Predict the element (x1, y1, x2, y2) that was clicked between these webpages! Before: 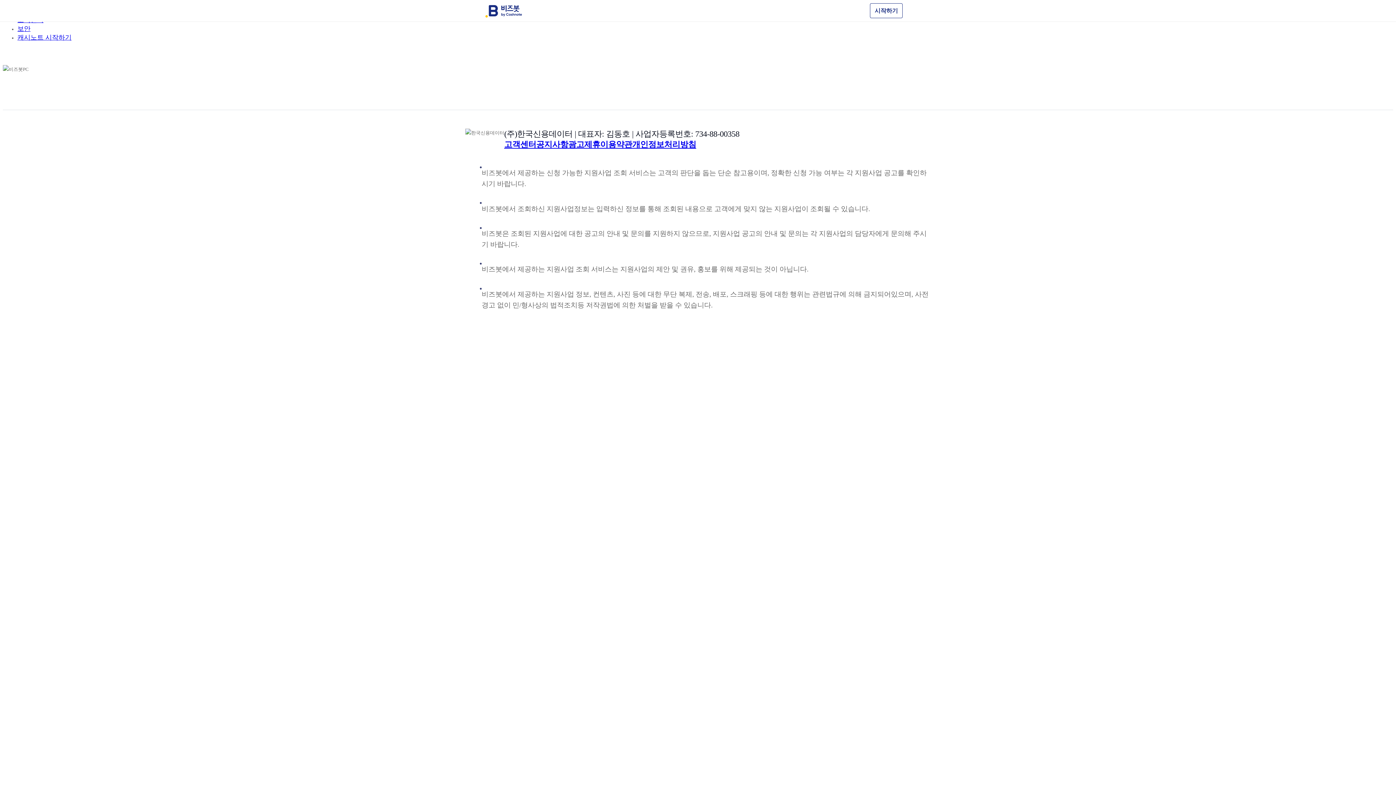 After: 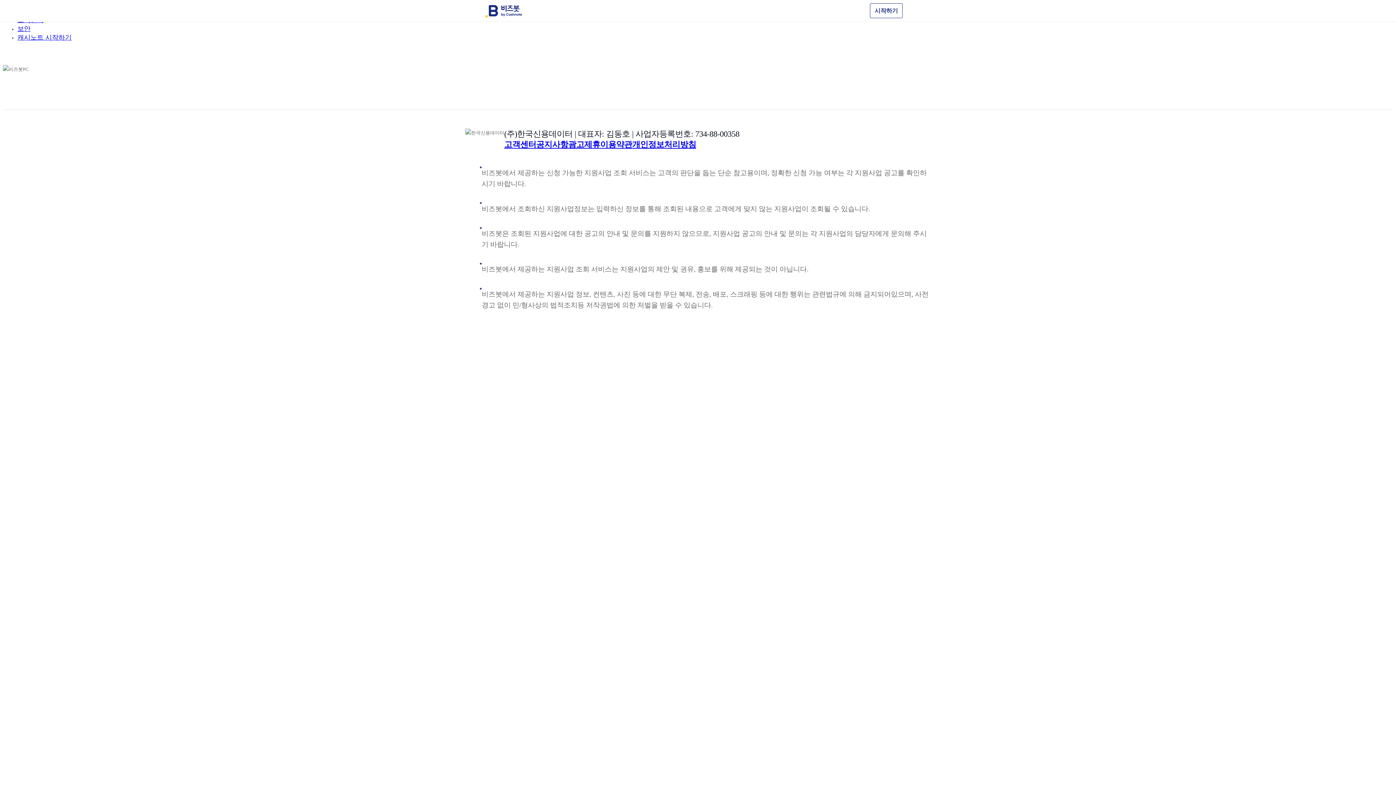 Action: bbox: (568, 140, 600, 149) label: 광고제휴